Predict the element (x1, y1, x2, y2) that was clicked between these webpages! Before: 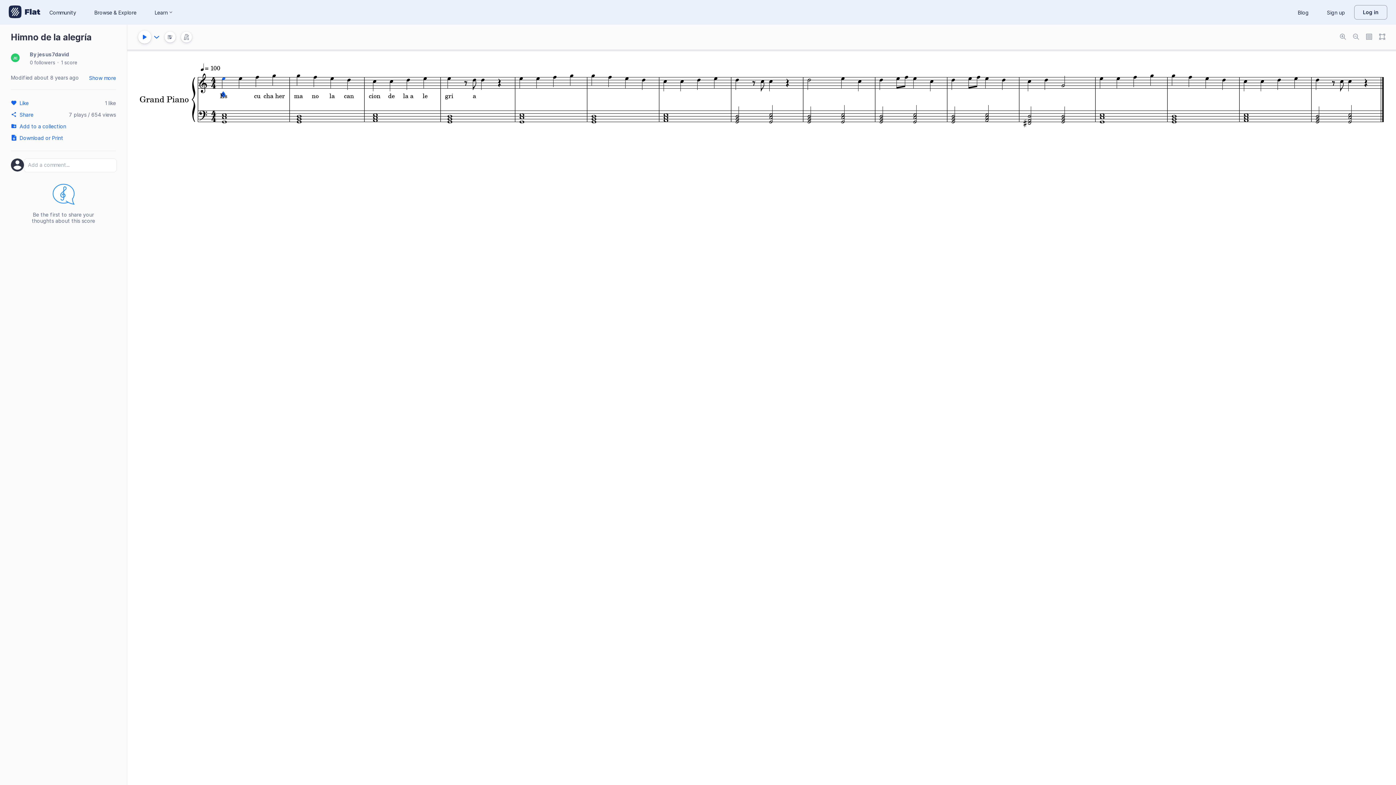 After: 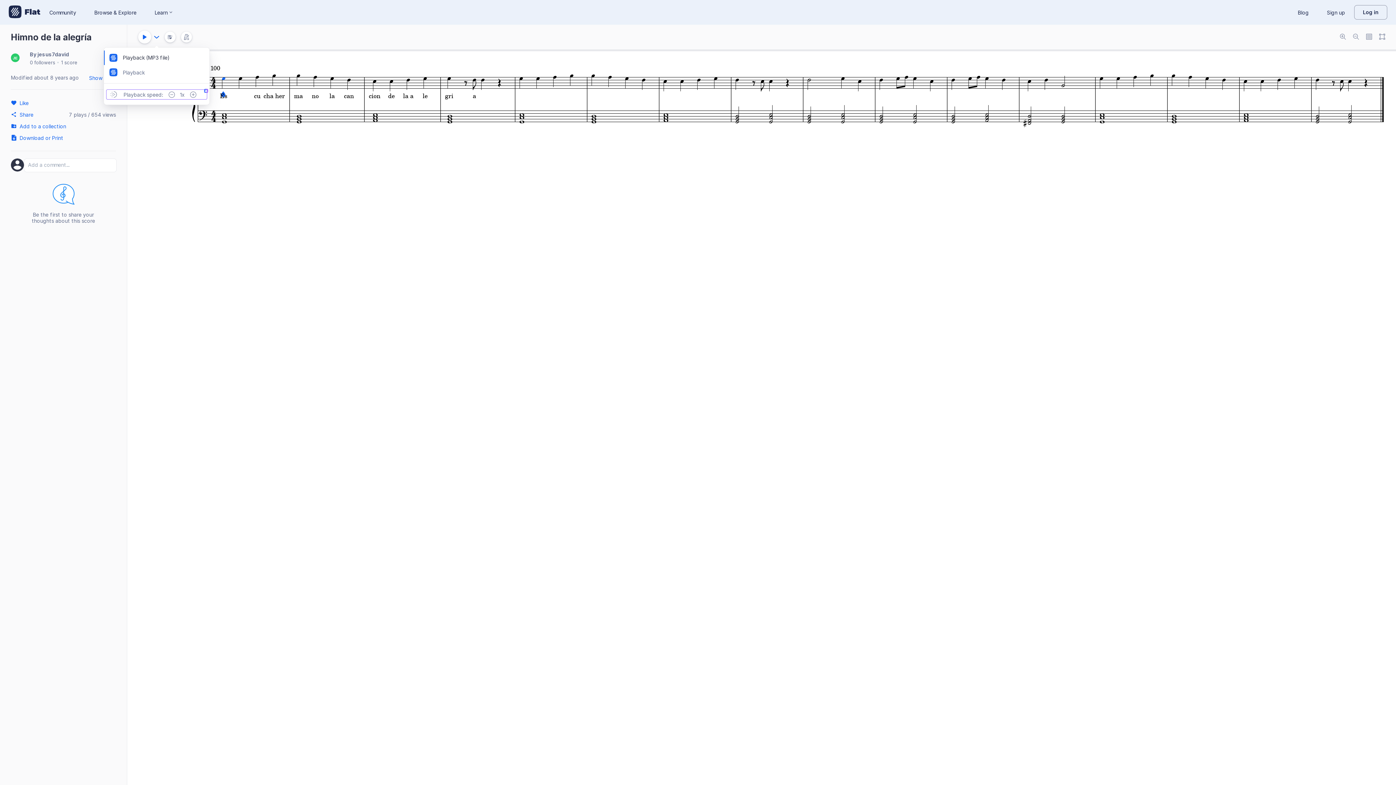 Action: bbox: (154, 30, 159, 43) label: Audio options